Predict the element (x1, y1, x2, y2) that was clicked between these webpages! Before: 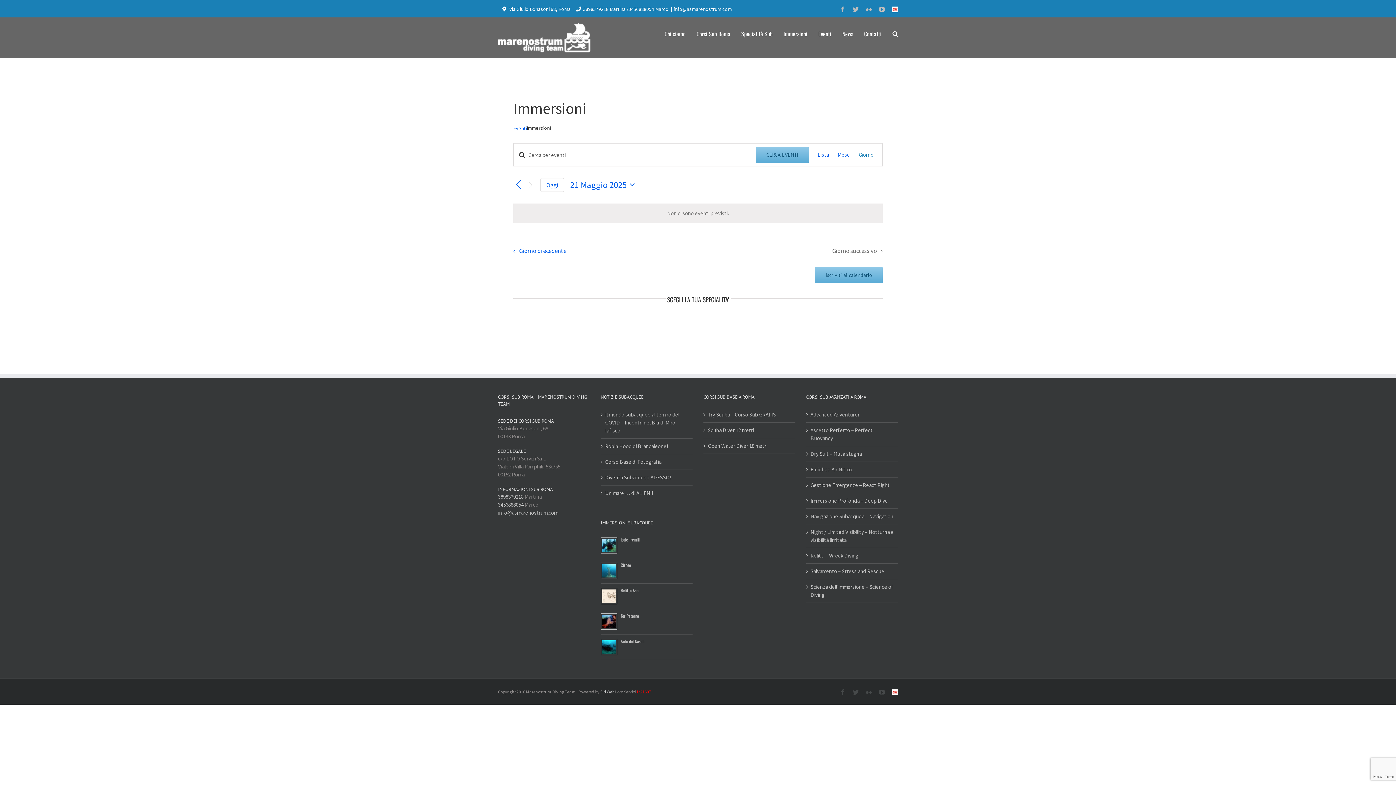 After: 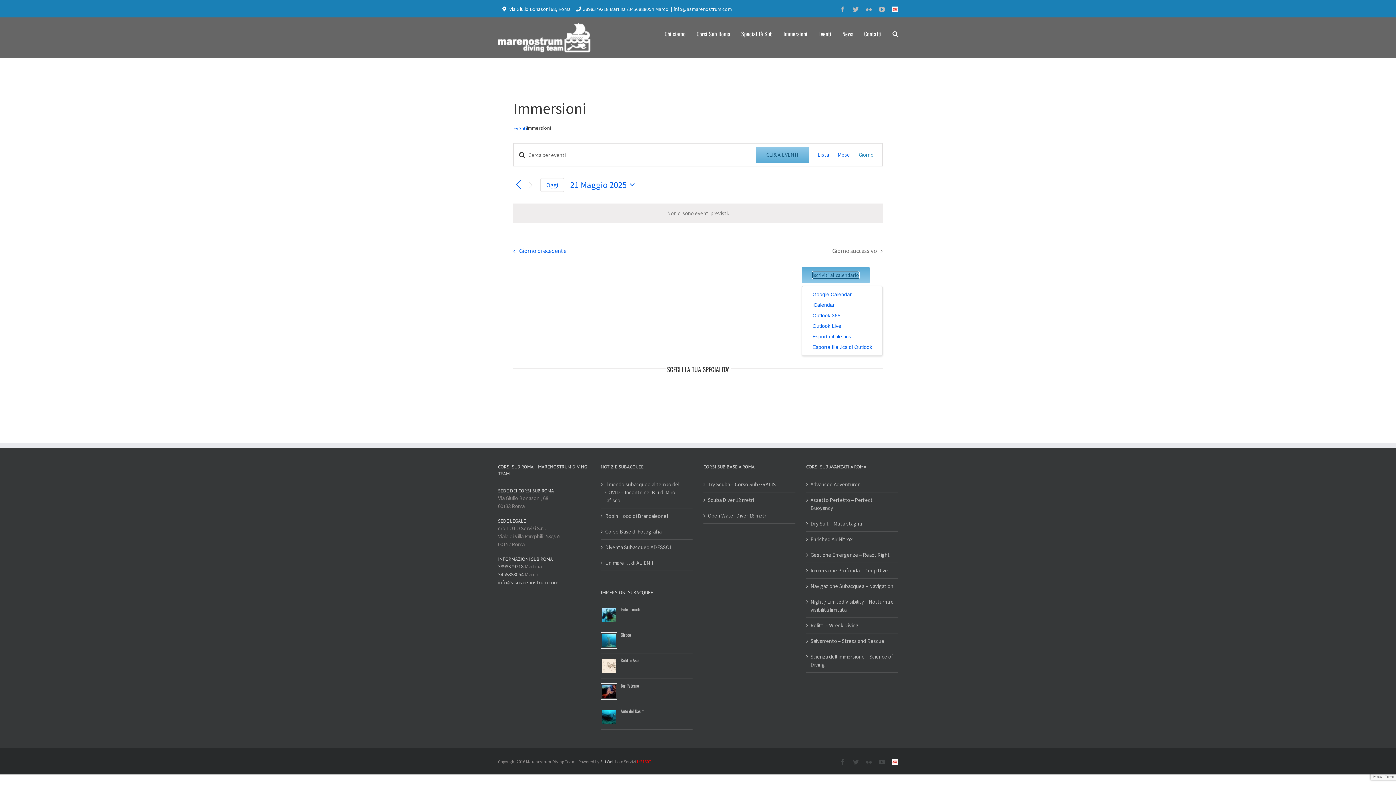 Action: bbox: (825, 272, 872, 278) label: Iscriviti al calendario